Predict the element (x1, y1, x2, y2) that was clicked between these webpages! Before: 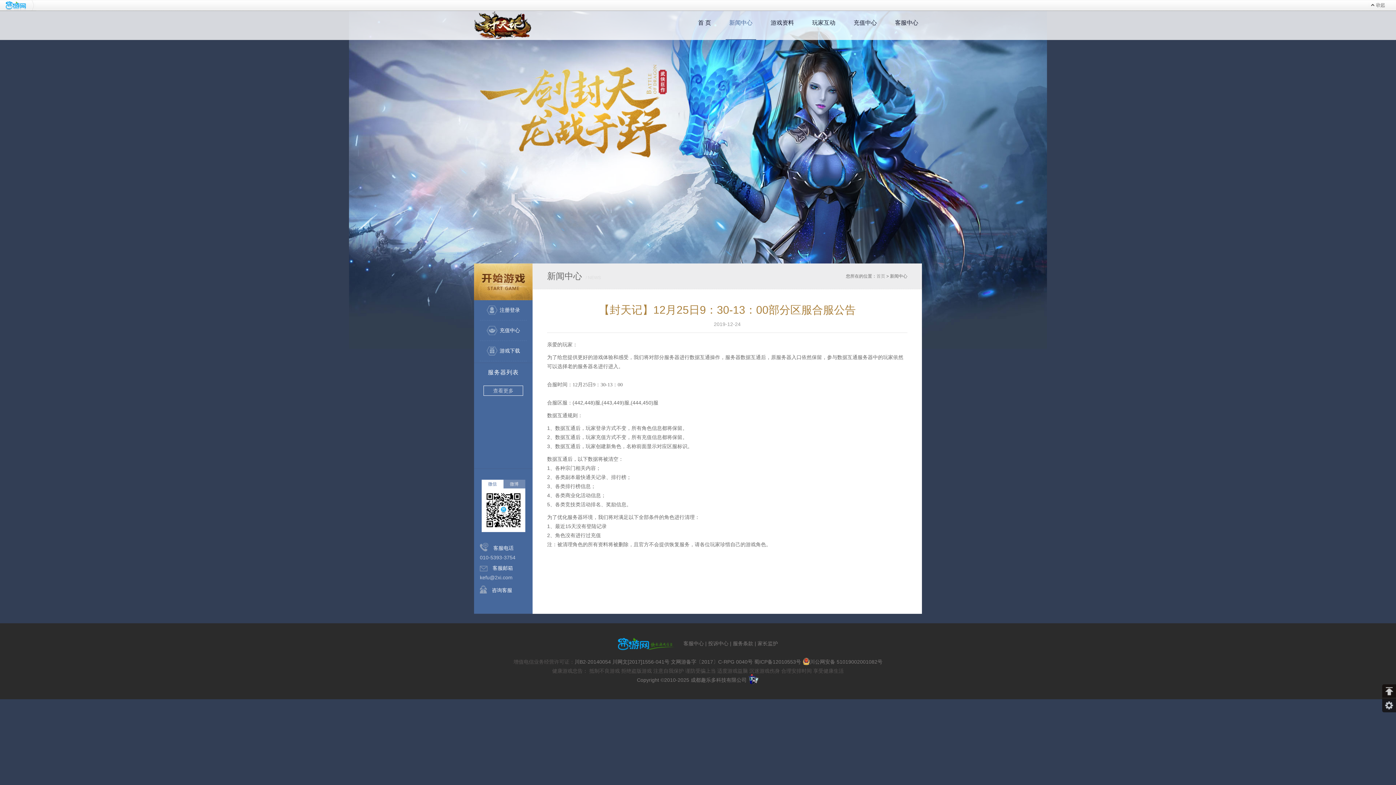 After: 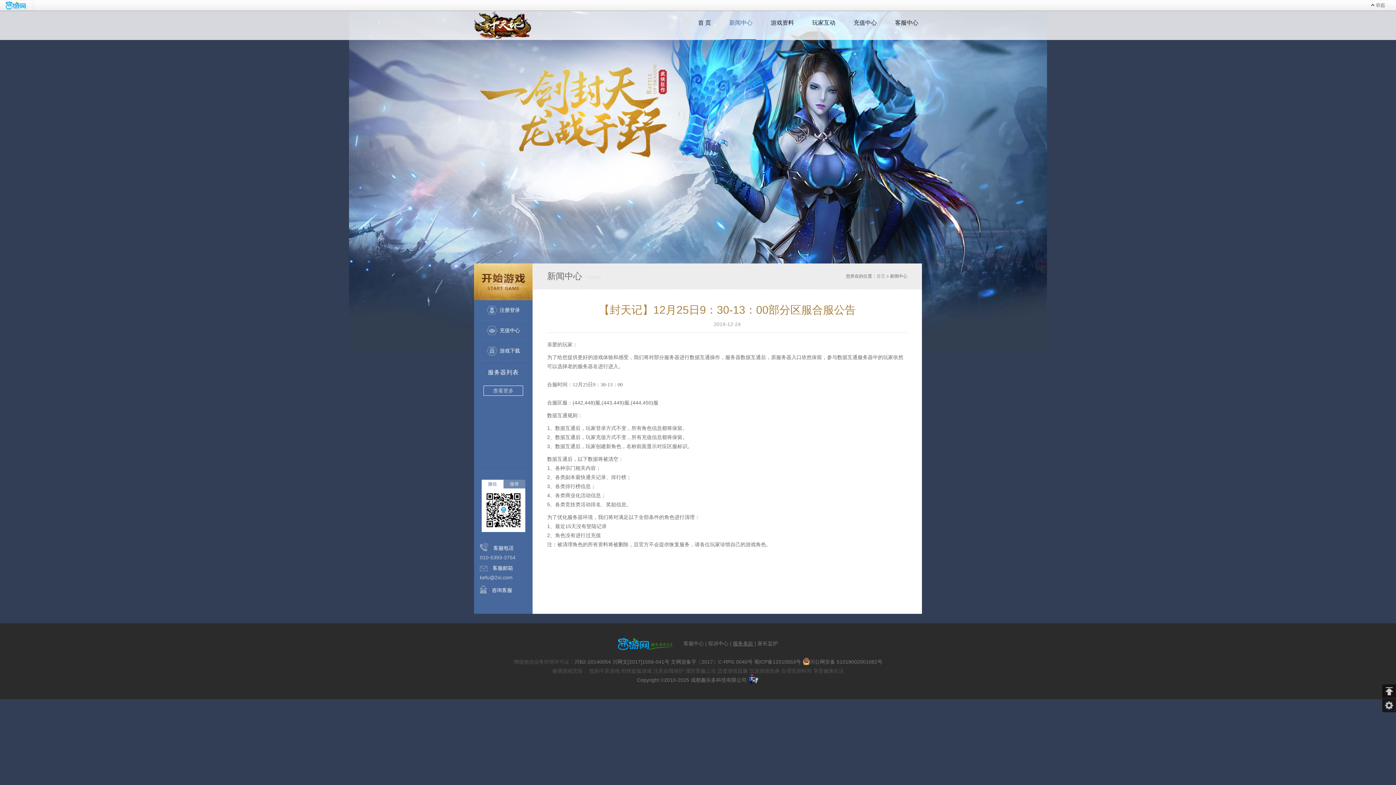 Action: label: 服务条款 bbox: (733, 640, 753, 646)